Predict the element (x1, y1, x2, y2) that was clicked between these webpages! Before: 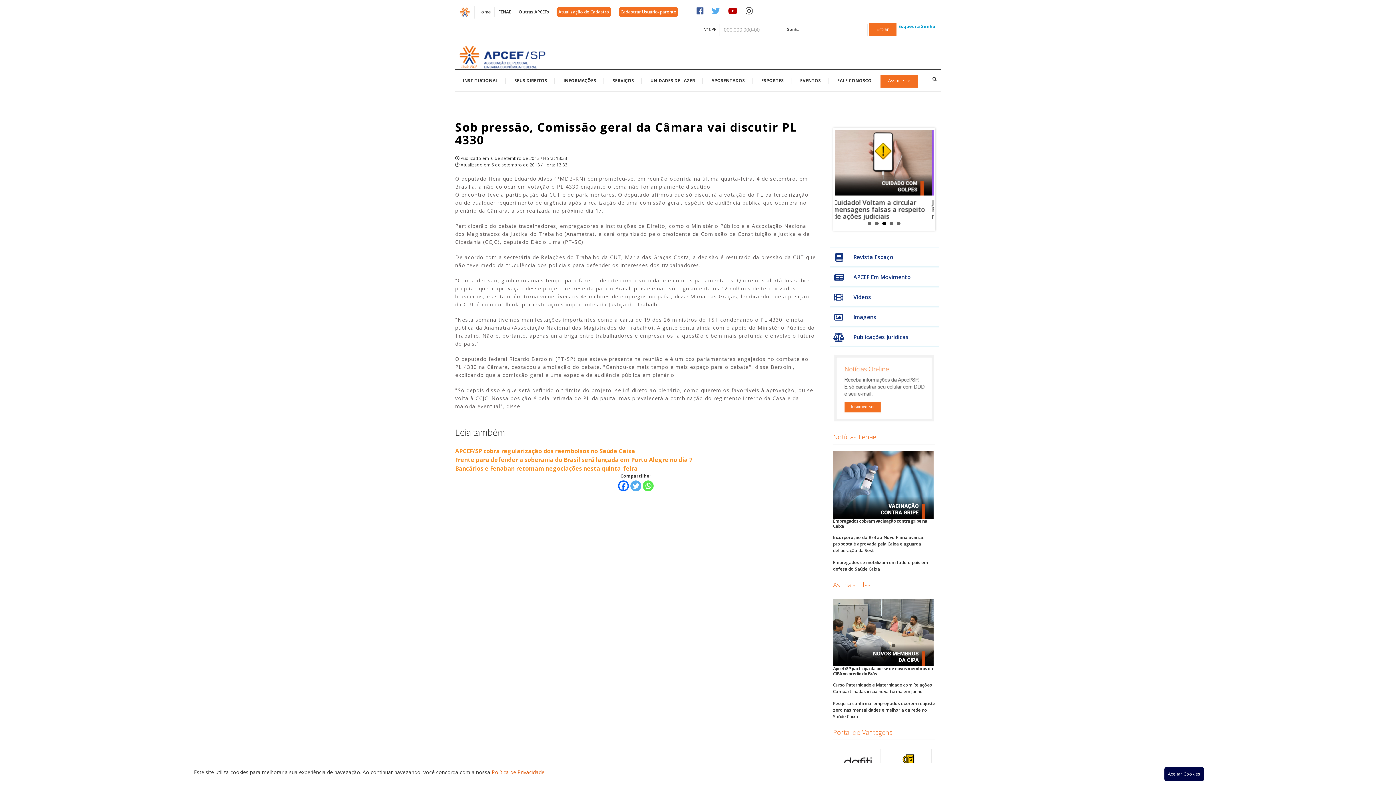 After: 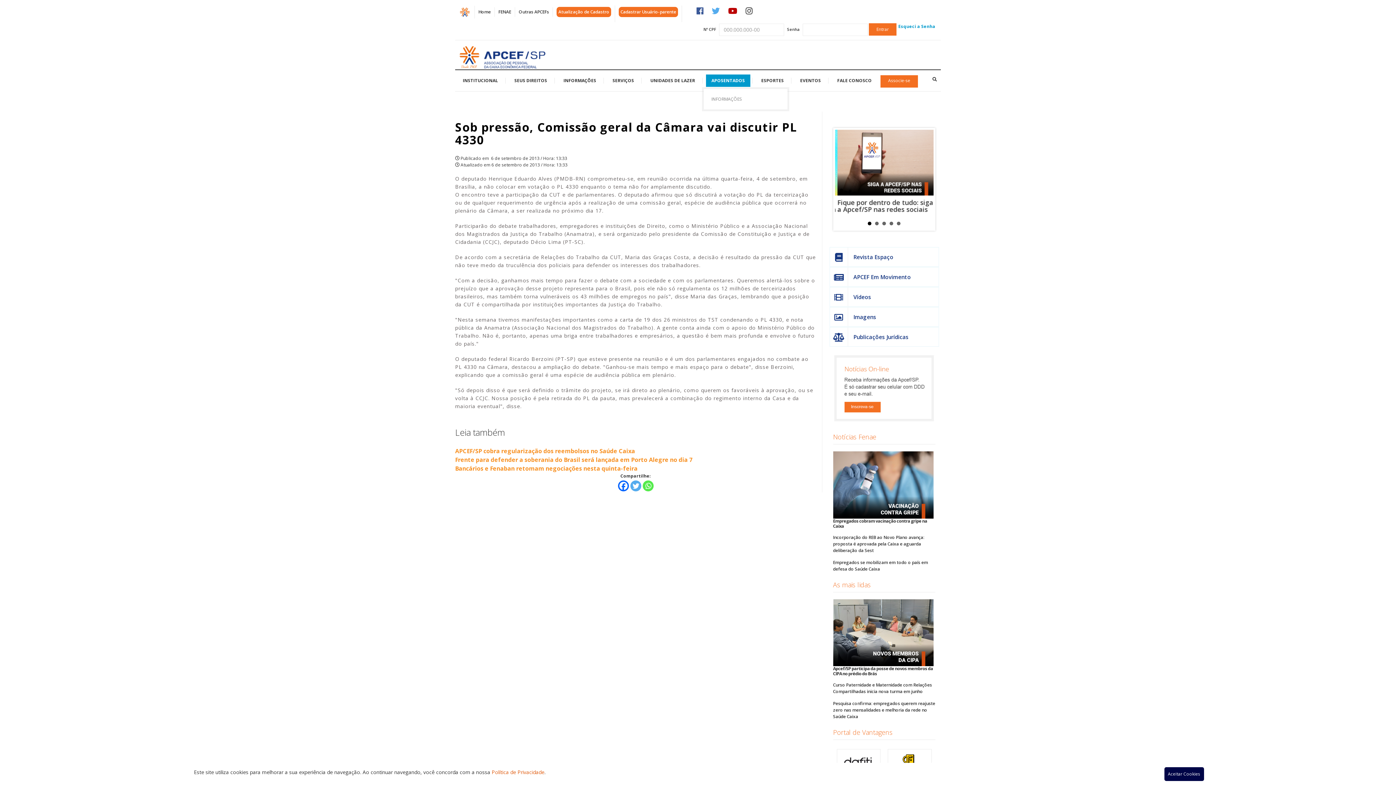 Action: bbox: (706, 74, 750, 86) label: APOSENTADOS